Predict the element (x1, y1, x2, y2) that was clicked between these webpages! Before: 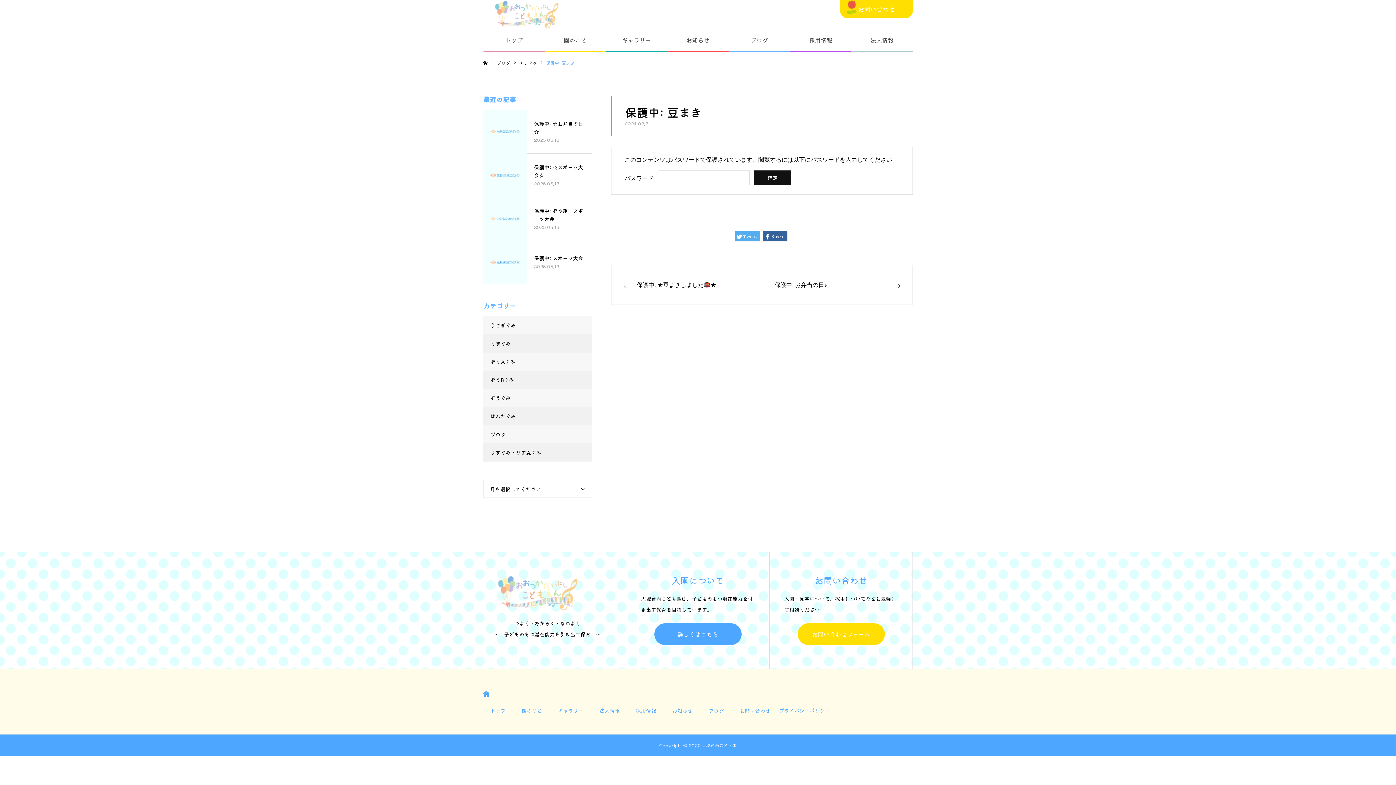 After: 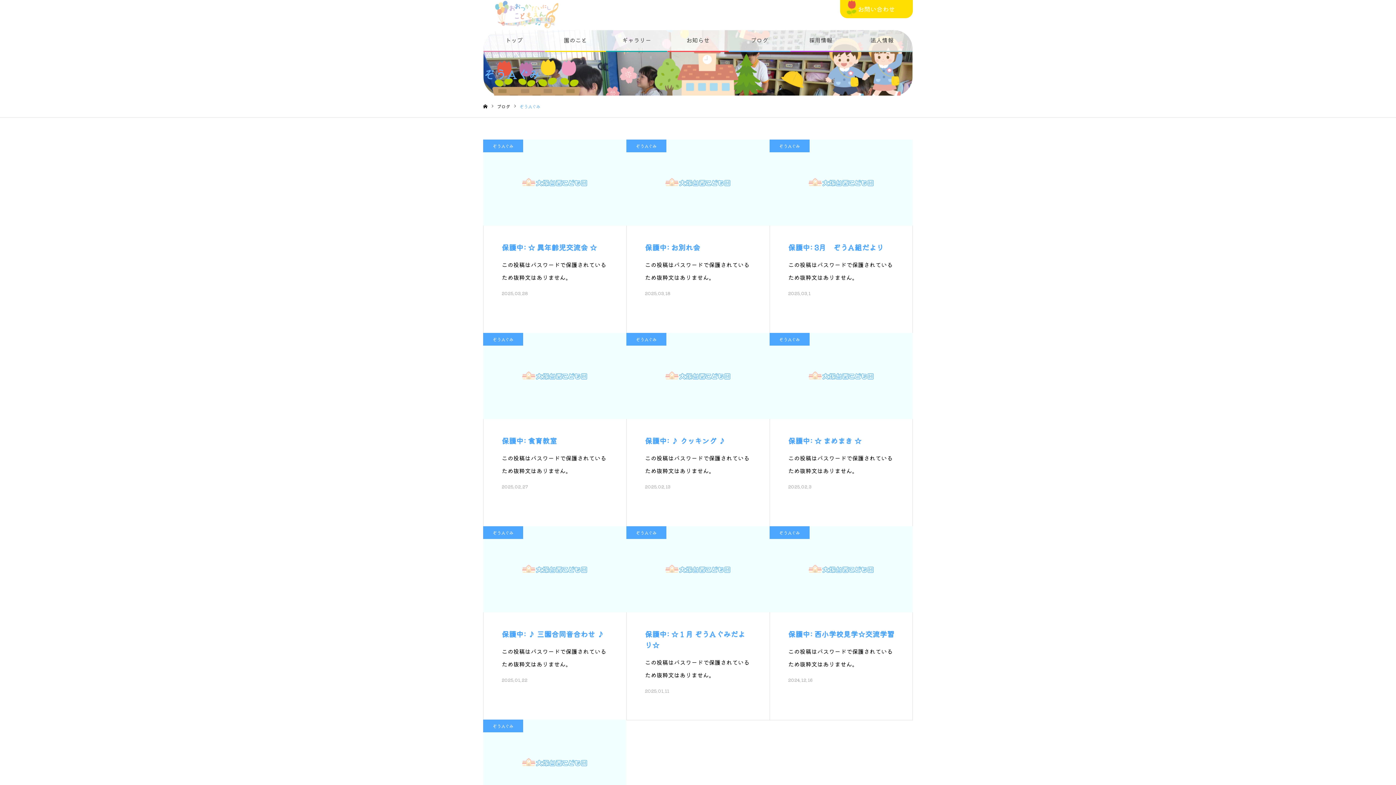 Action: bbox: (483, 352, 592, 370) label: ぞうAぐみ